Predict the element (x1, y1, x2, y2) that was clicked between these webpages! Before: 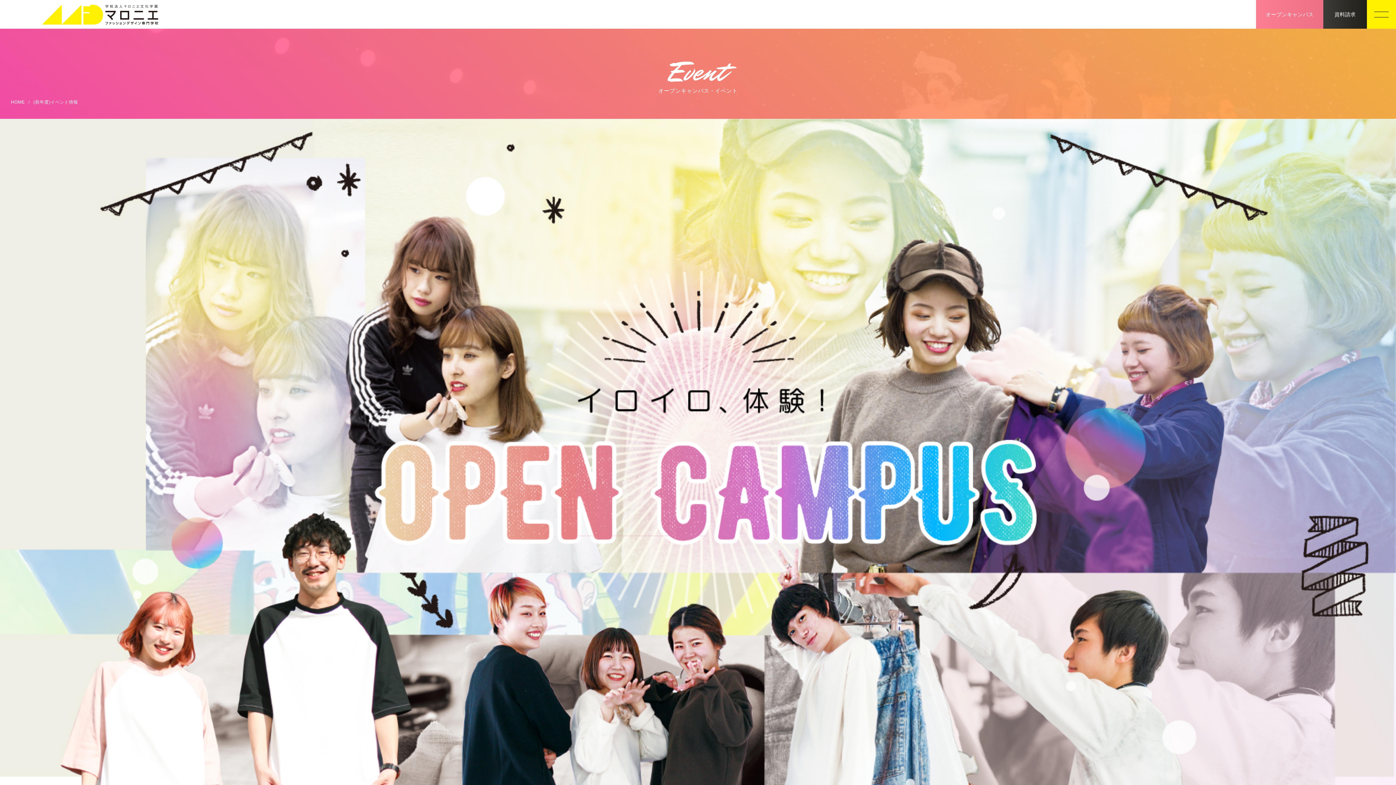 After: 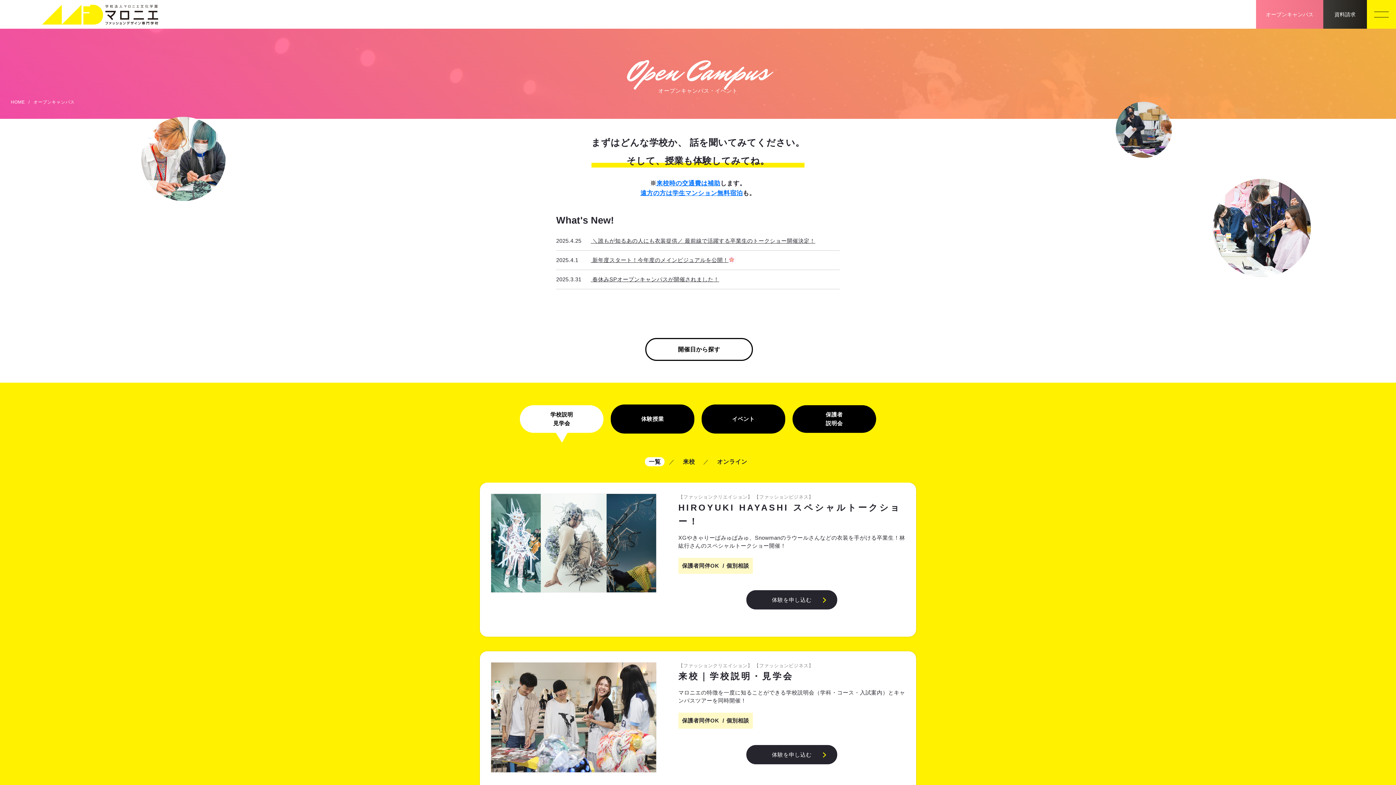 Action: bbox: (1256, 0, 1323, 28) label: オープンキャンパス